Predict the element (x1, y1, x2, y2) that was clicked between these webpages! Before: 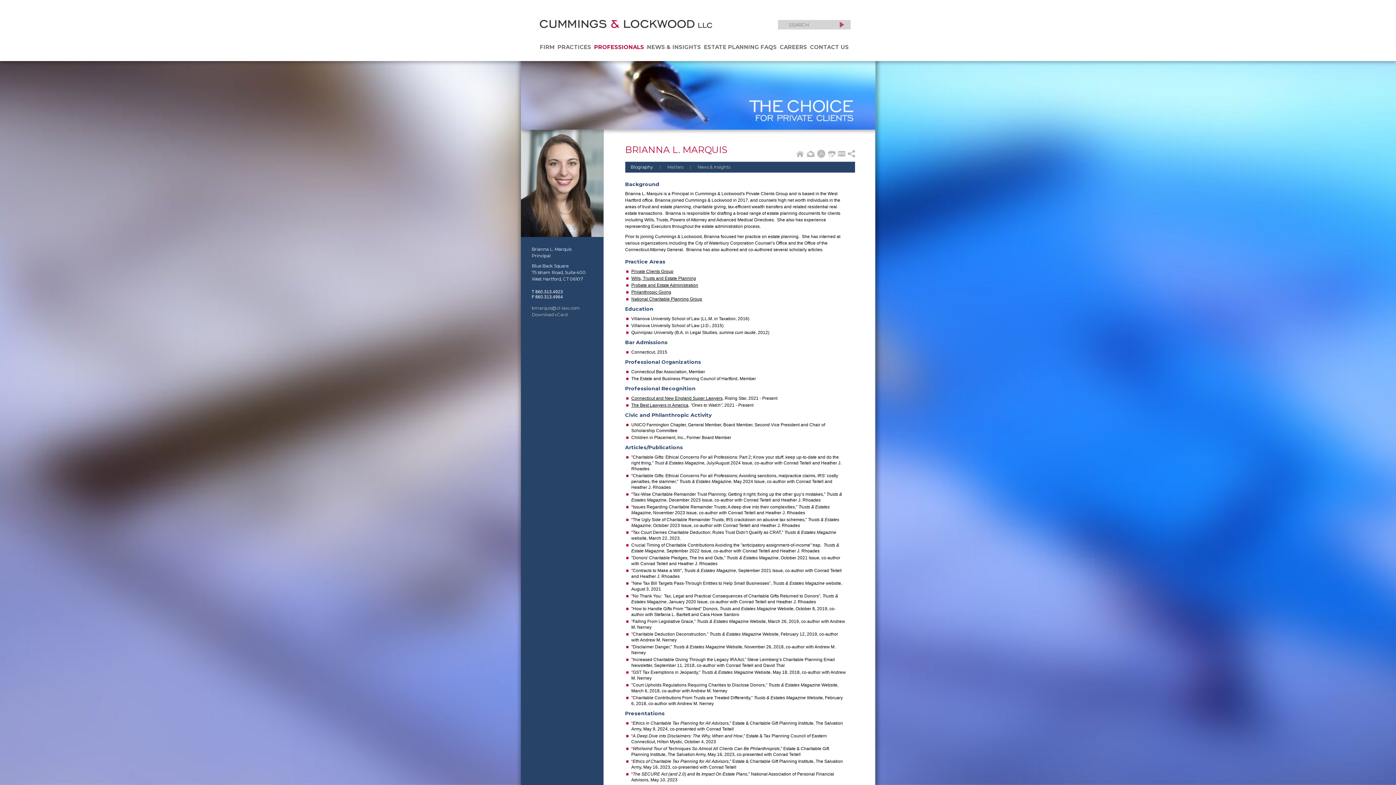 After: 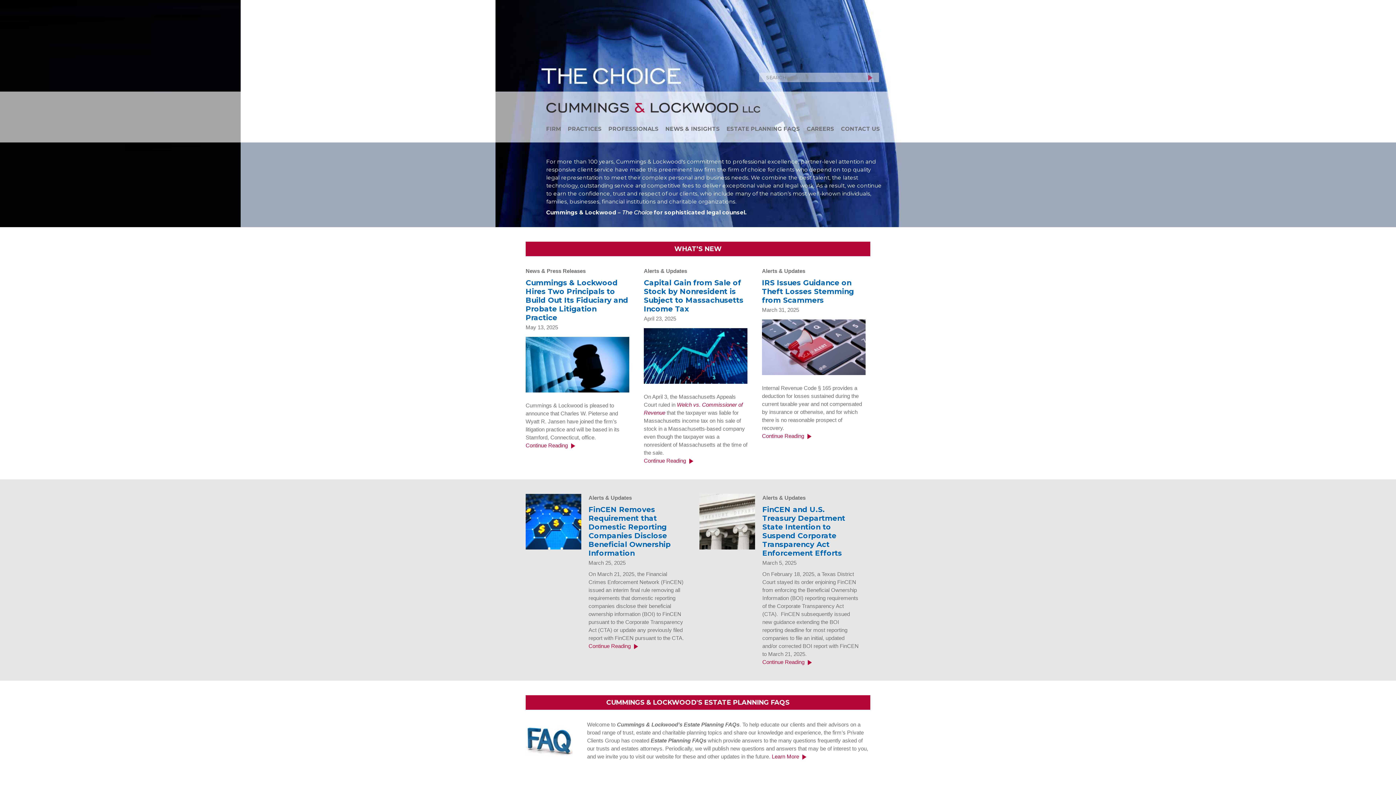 Action: bbox: (794, 146, 804, 150)